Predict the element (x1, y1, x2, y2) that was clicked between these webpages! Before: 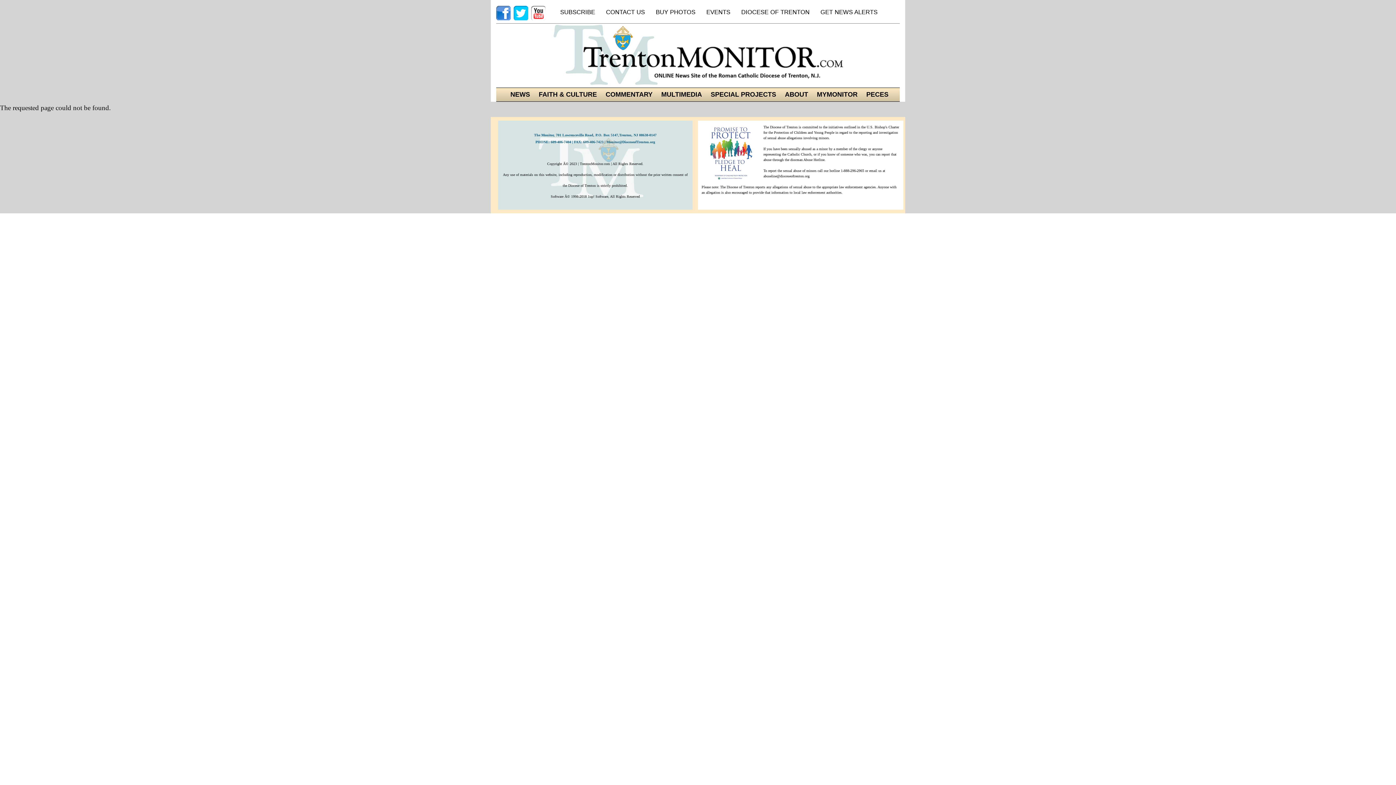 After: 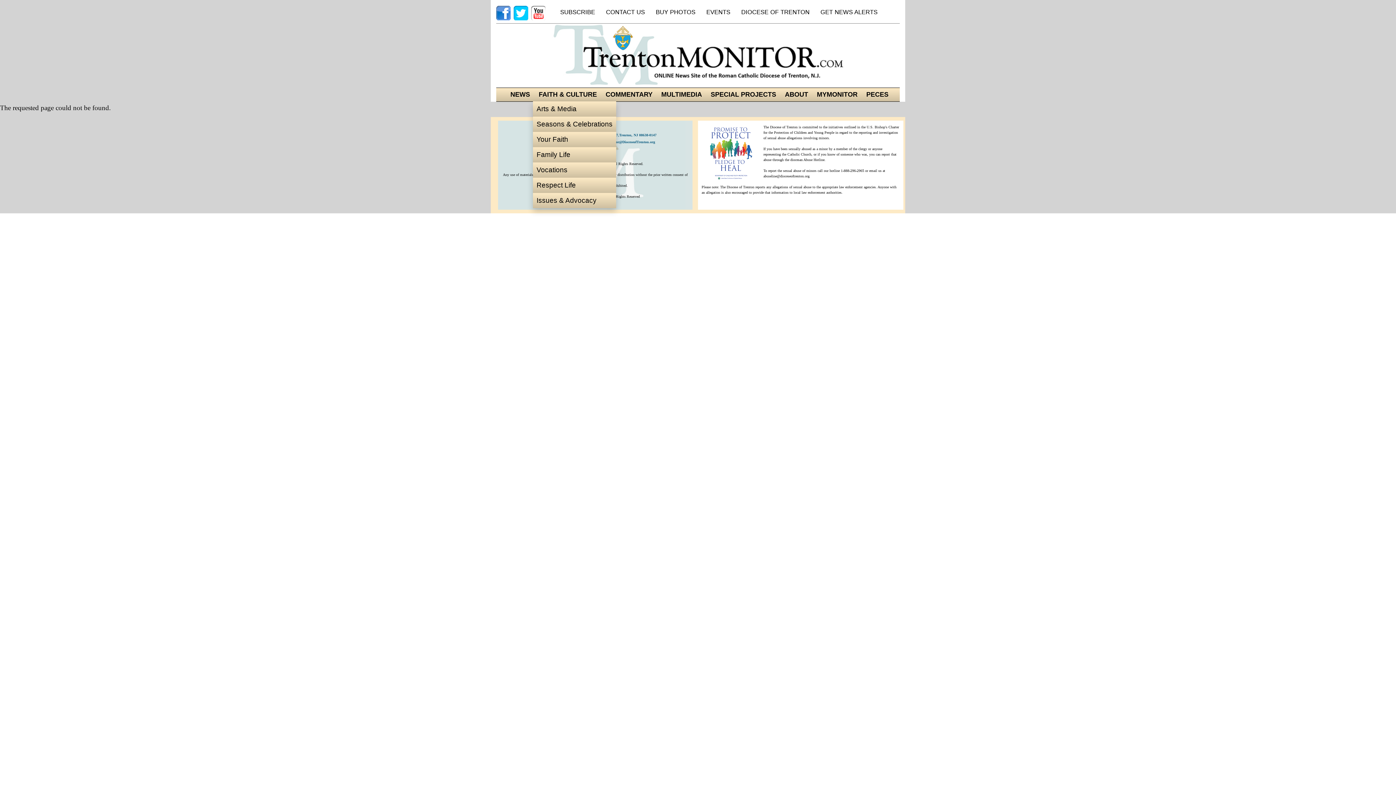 Action: label: FAITH & CULTURE bbox: (533, 88, 600, 101)